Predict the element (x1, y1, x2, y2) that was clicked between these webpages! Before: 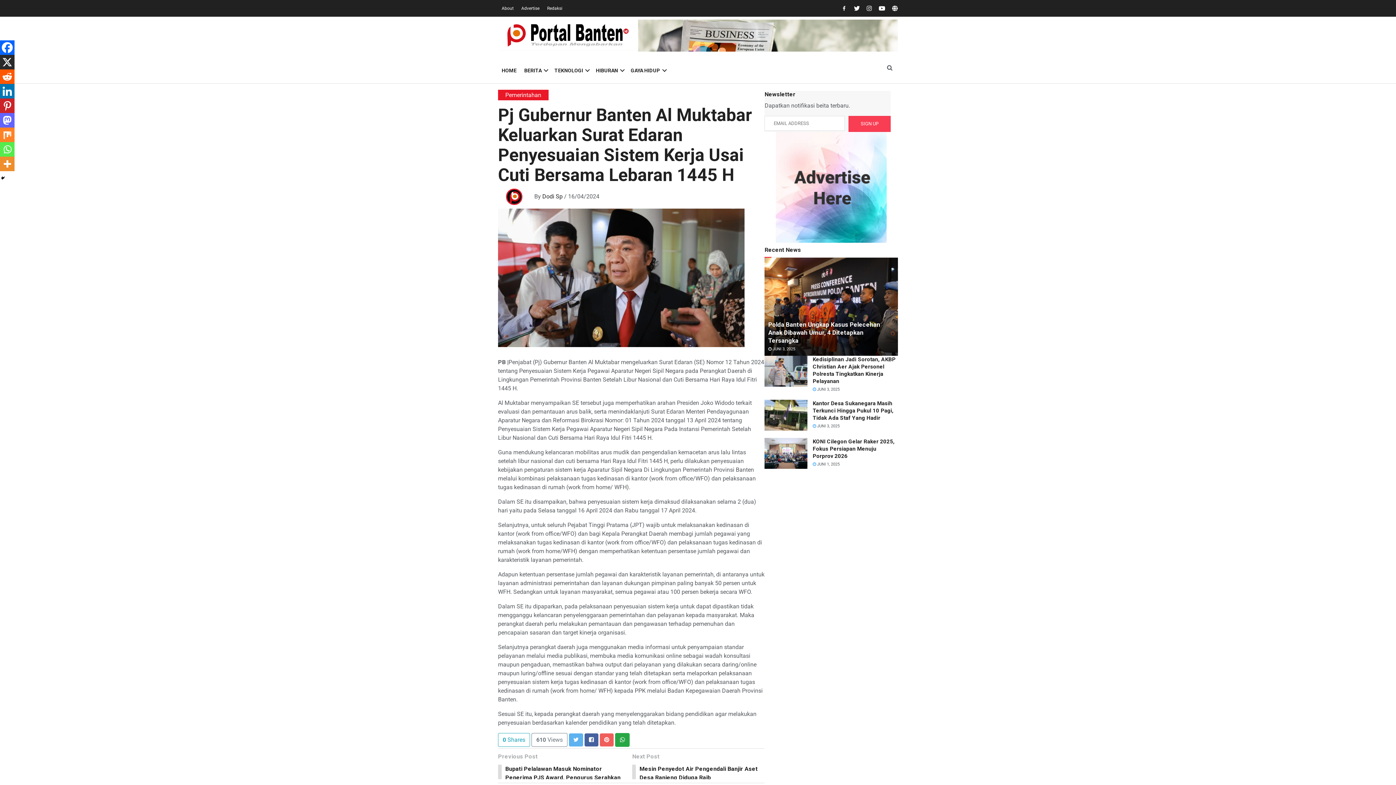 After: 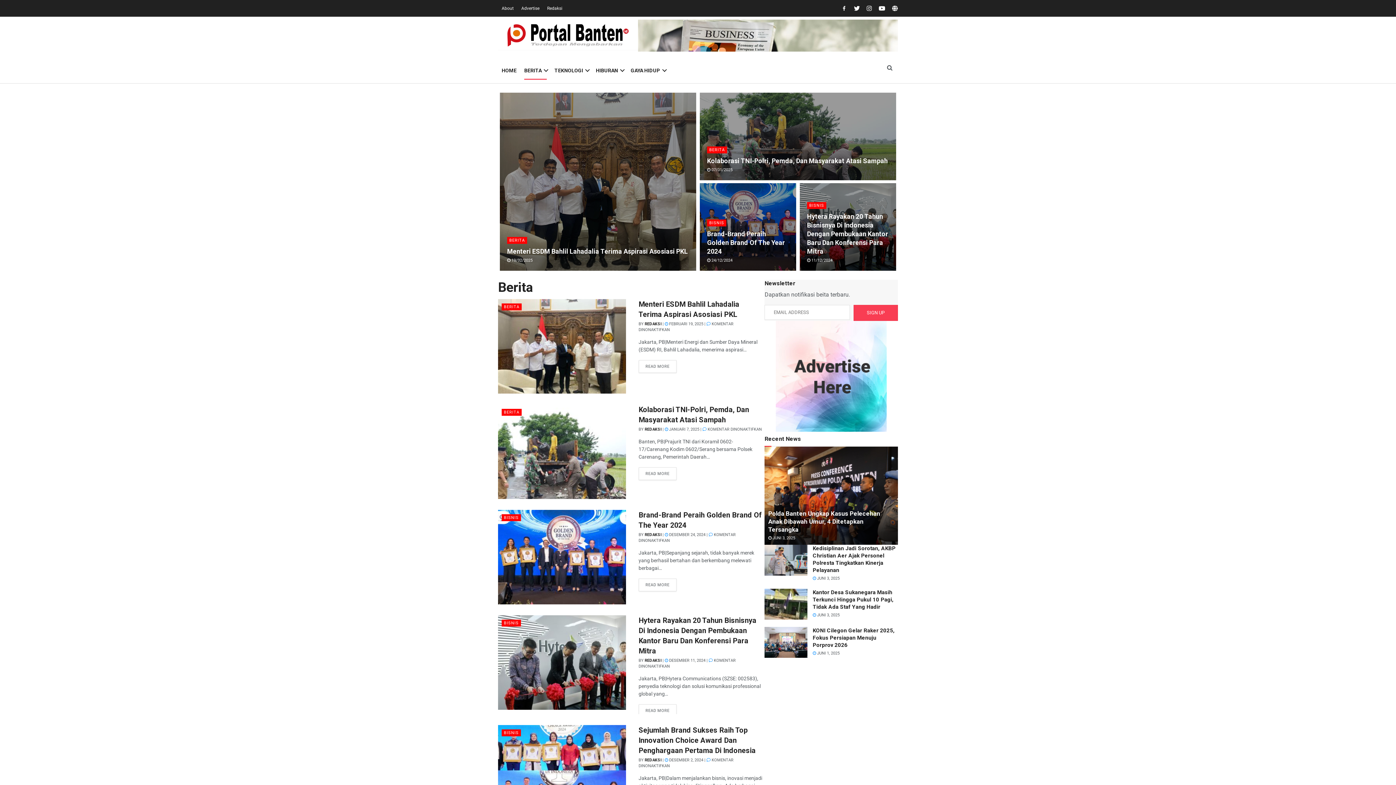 Action: label: BERITA bbox: (520, 61, 550, 79)